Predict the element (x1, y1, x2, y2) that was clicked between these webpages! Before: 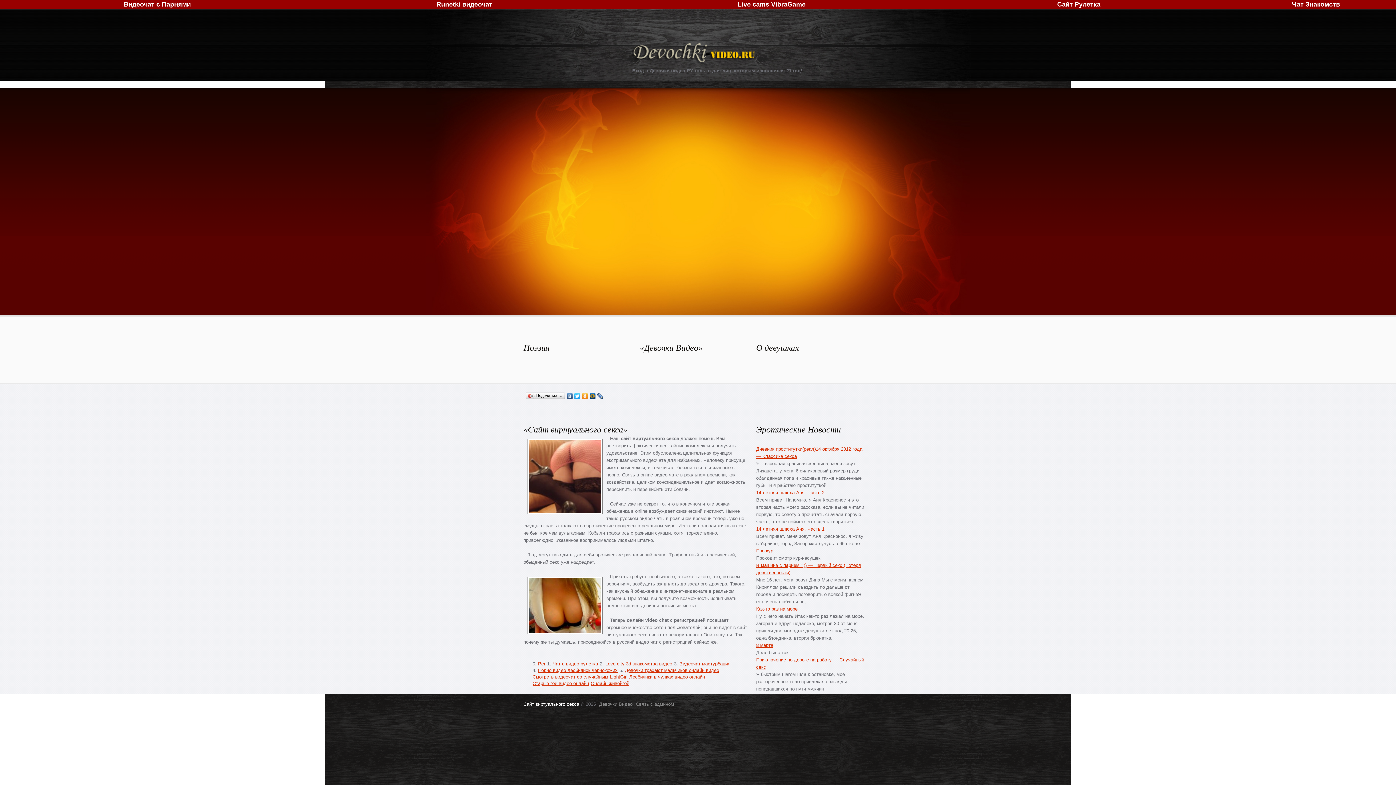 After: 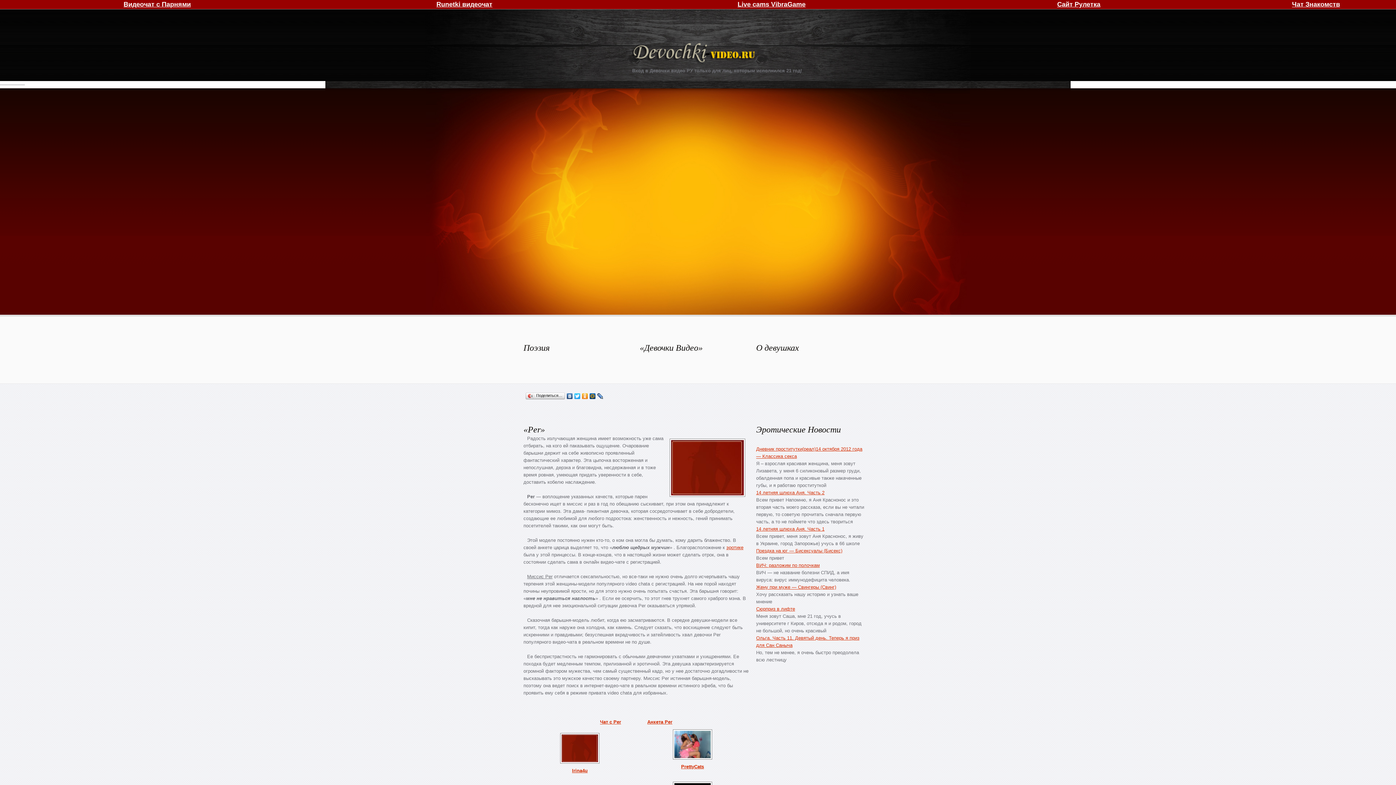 Action: bbox: (538, 661, 545, 666) label: Per